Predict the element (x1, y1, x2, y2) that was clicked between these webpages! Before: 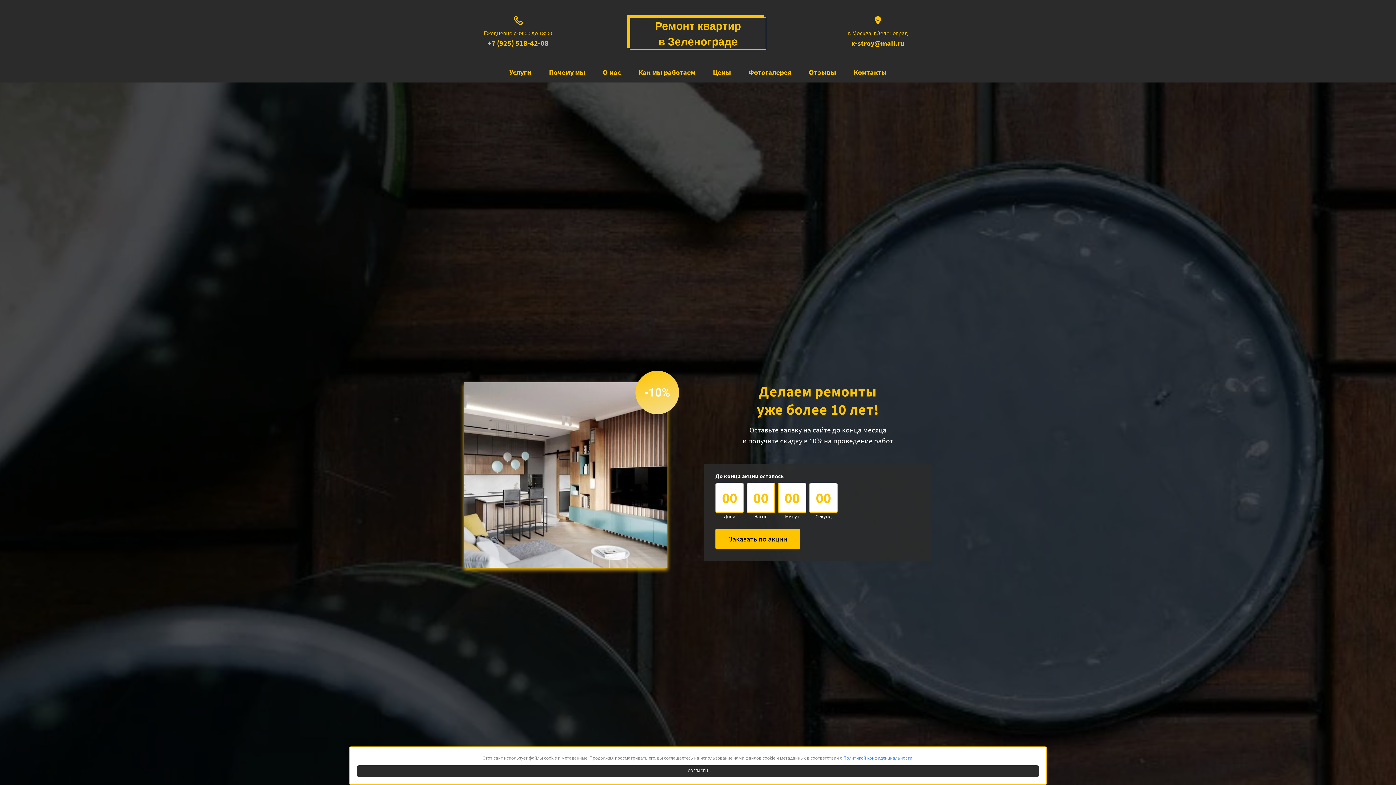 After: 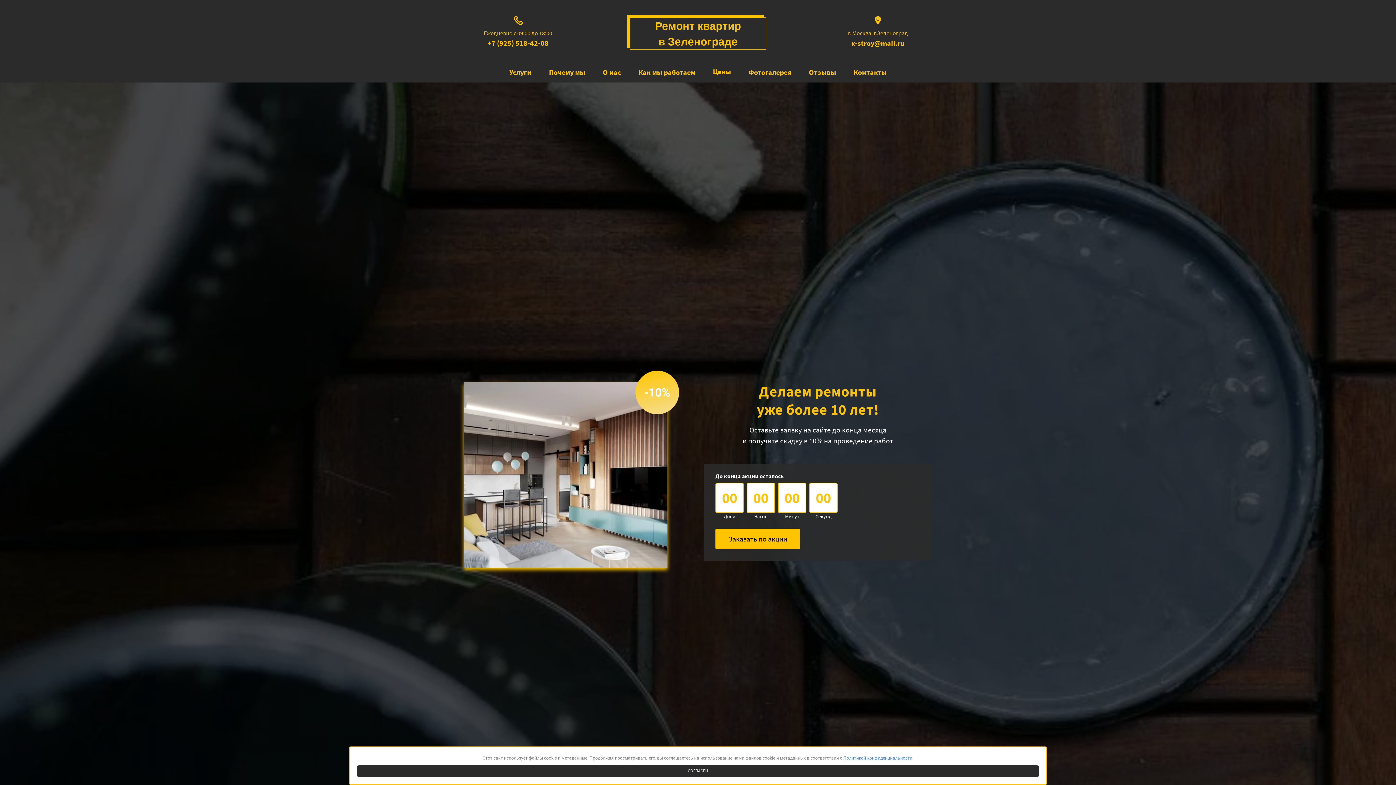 Action: label: Цены bbox: (713, 67, 731, 76)